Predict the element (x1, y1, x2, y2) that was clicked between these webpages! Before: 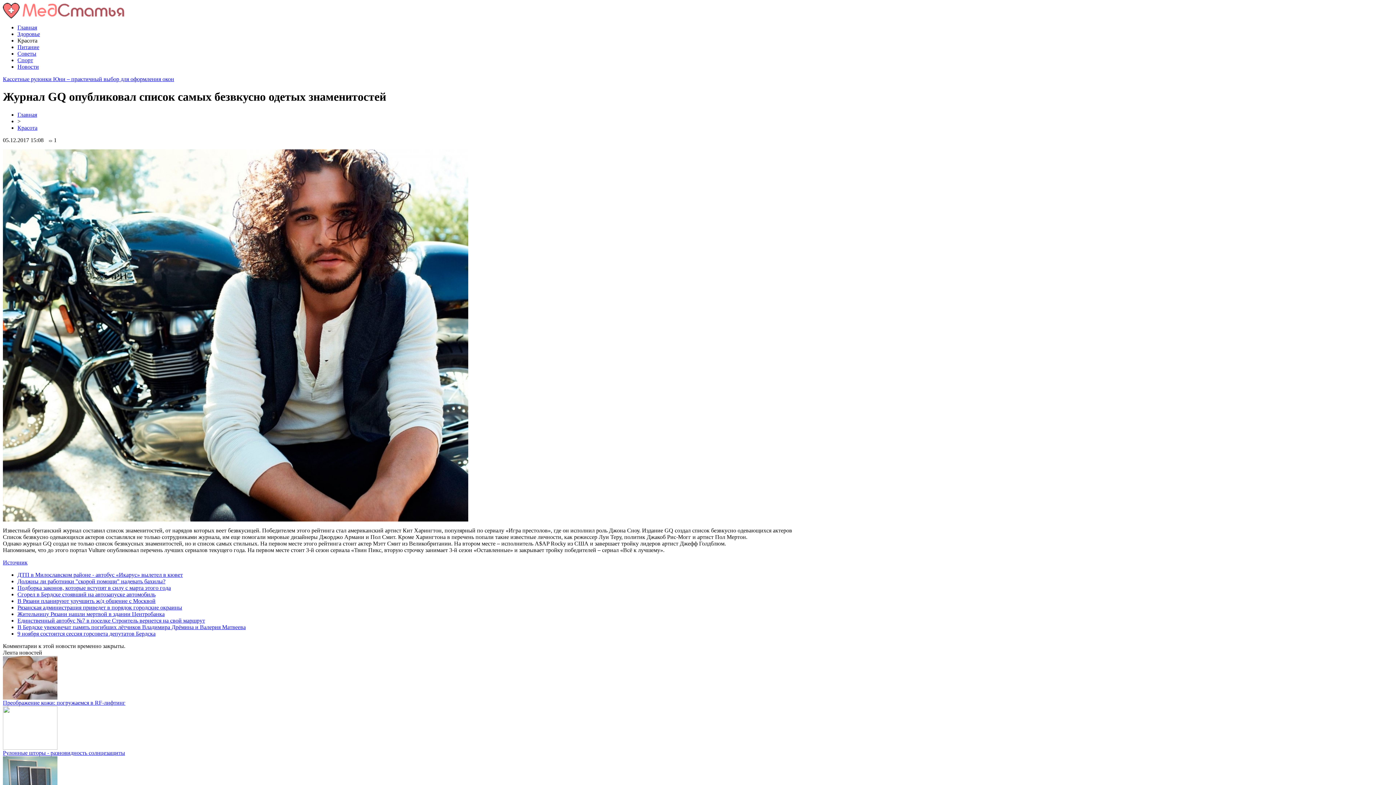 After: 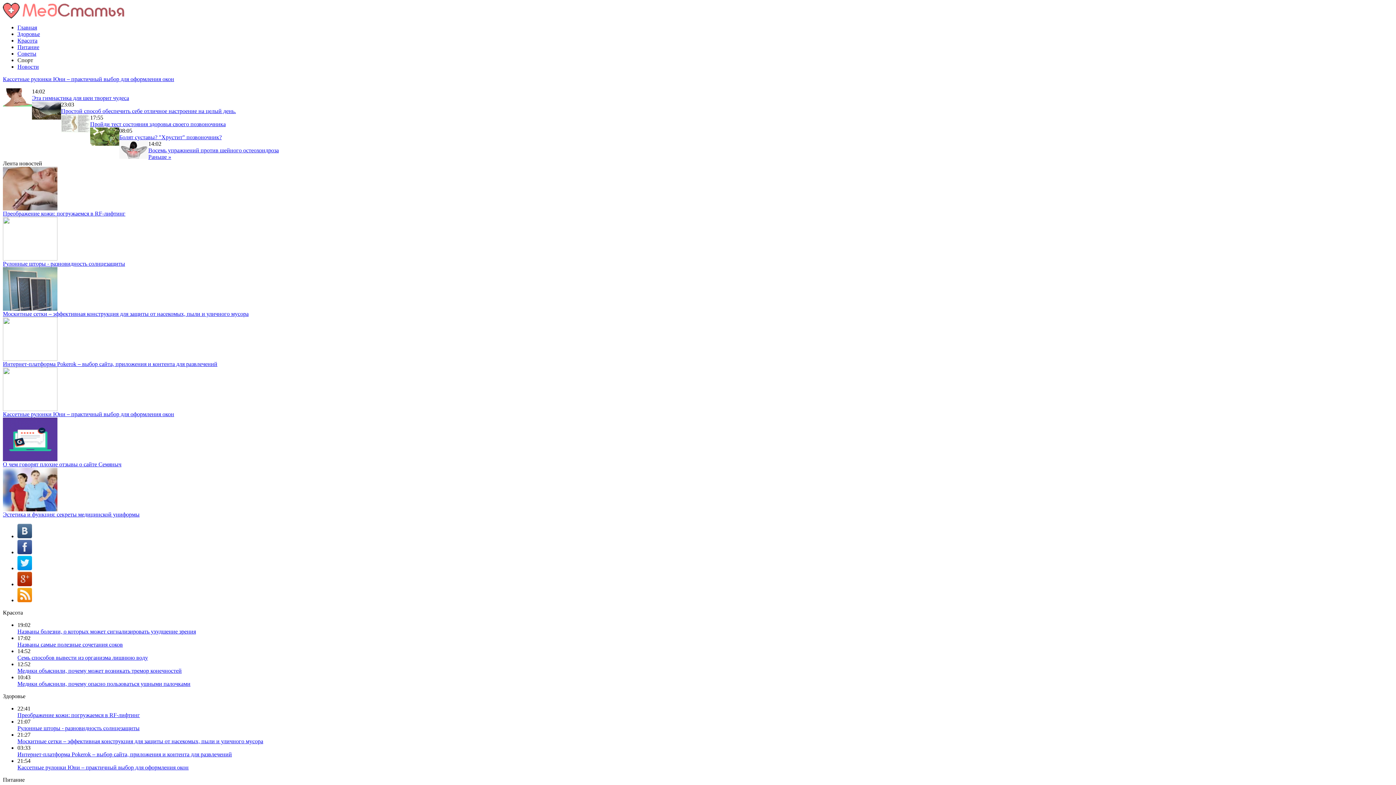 Action: bbox: (17, 57, 33, 63) label: Спорт